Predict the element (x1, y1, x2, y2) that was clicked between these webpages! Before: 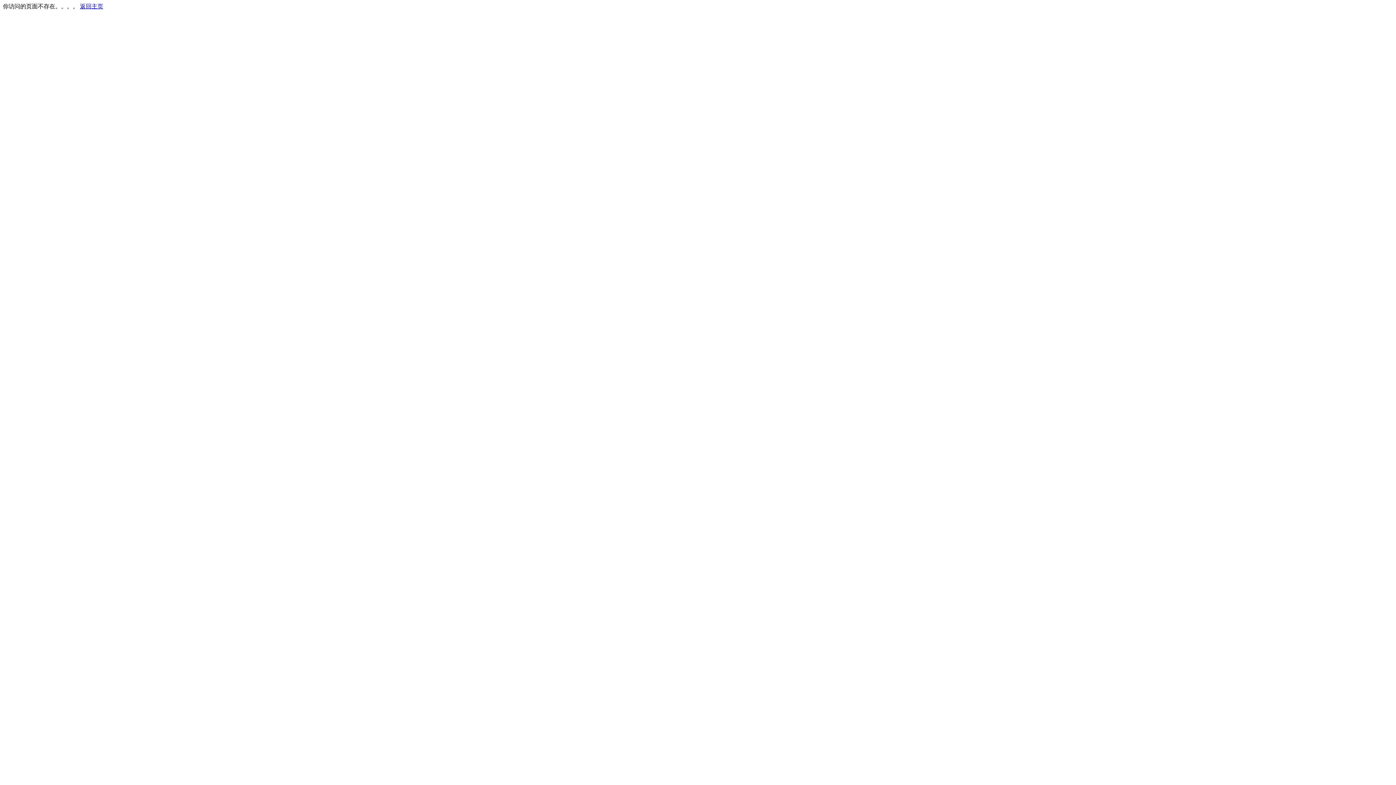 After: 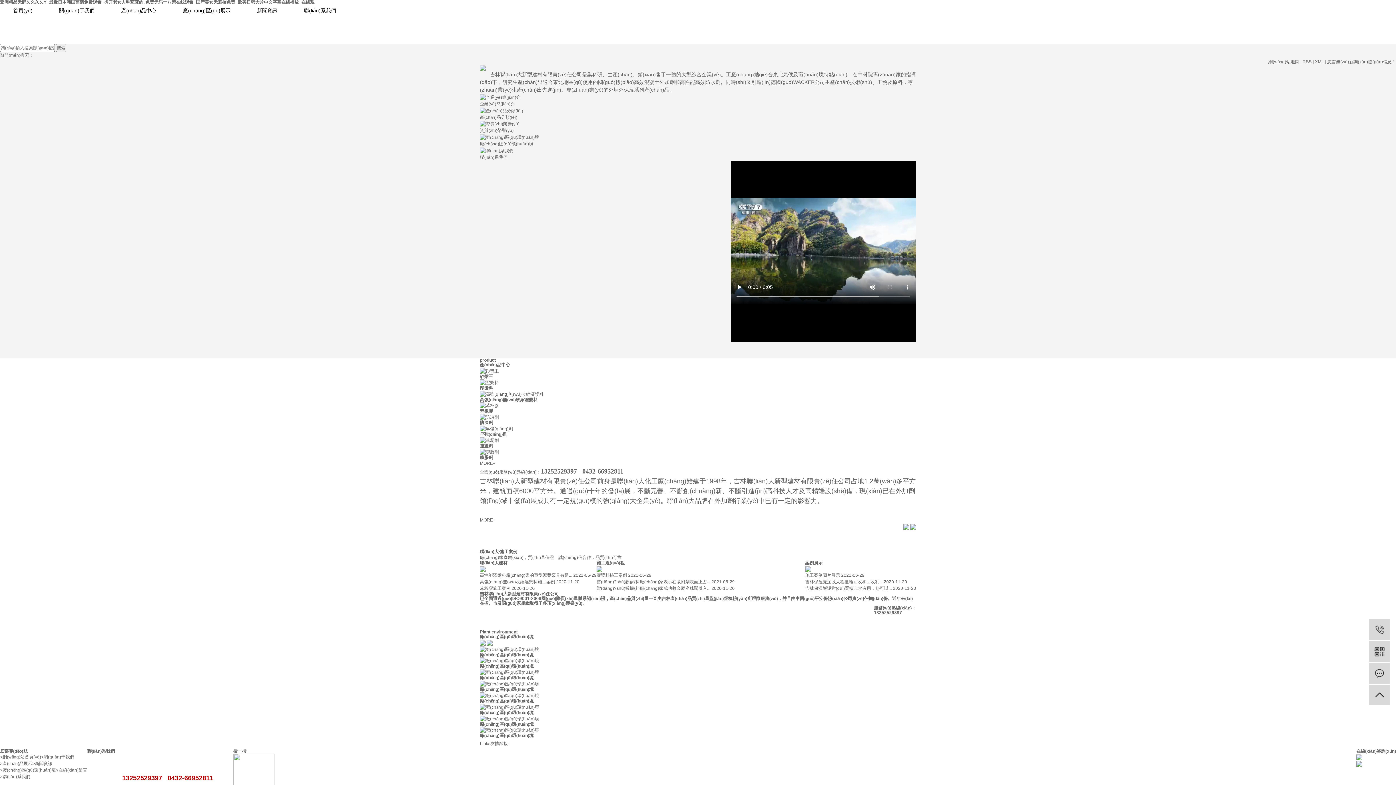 Action: bbox: (80, 3, 103, 9) label: 返回主页